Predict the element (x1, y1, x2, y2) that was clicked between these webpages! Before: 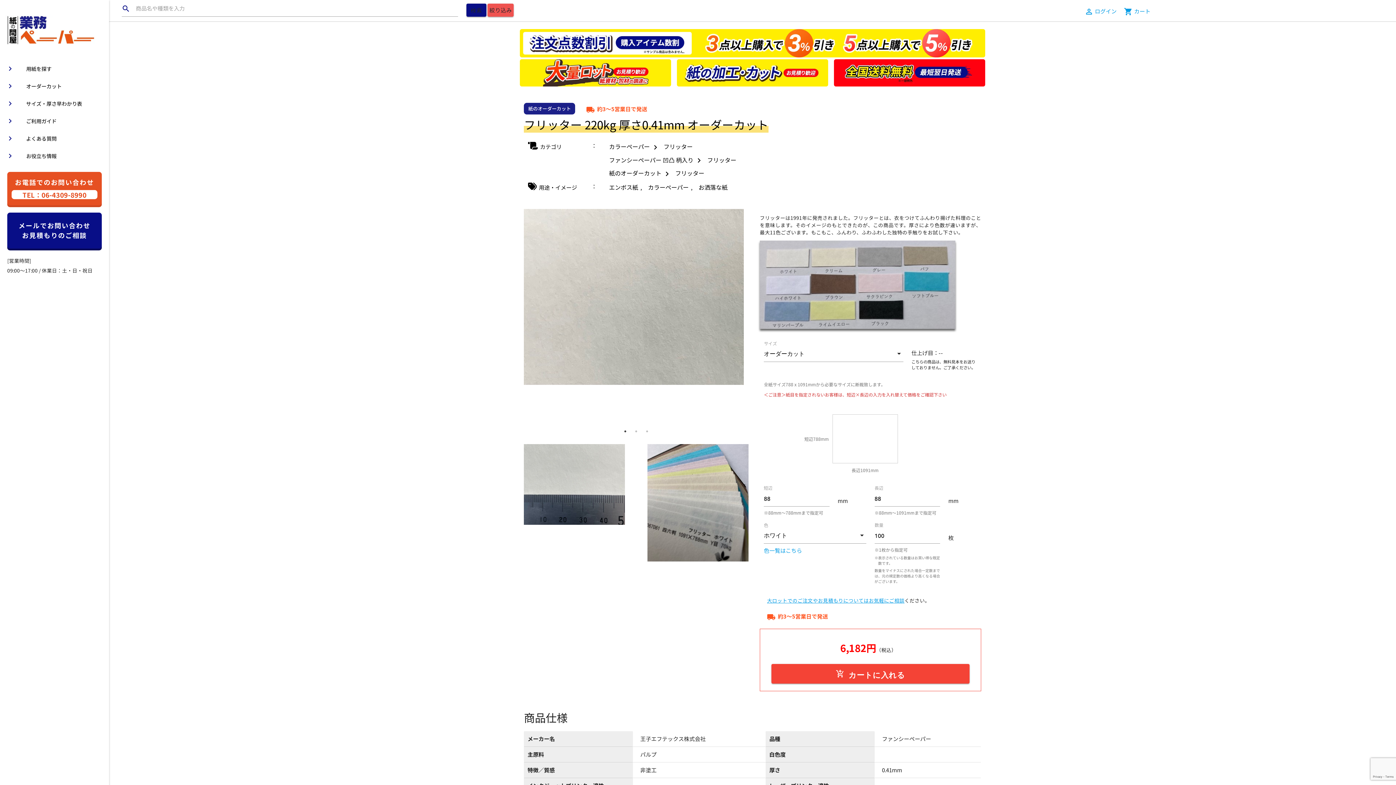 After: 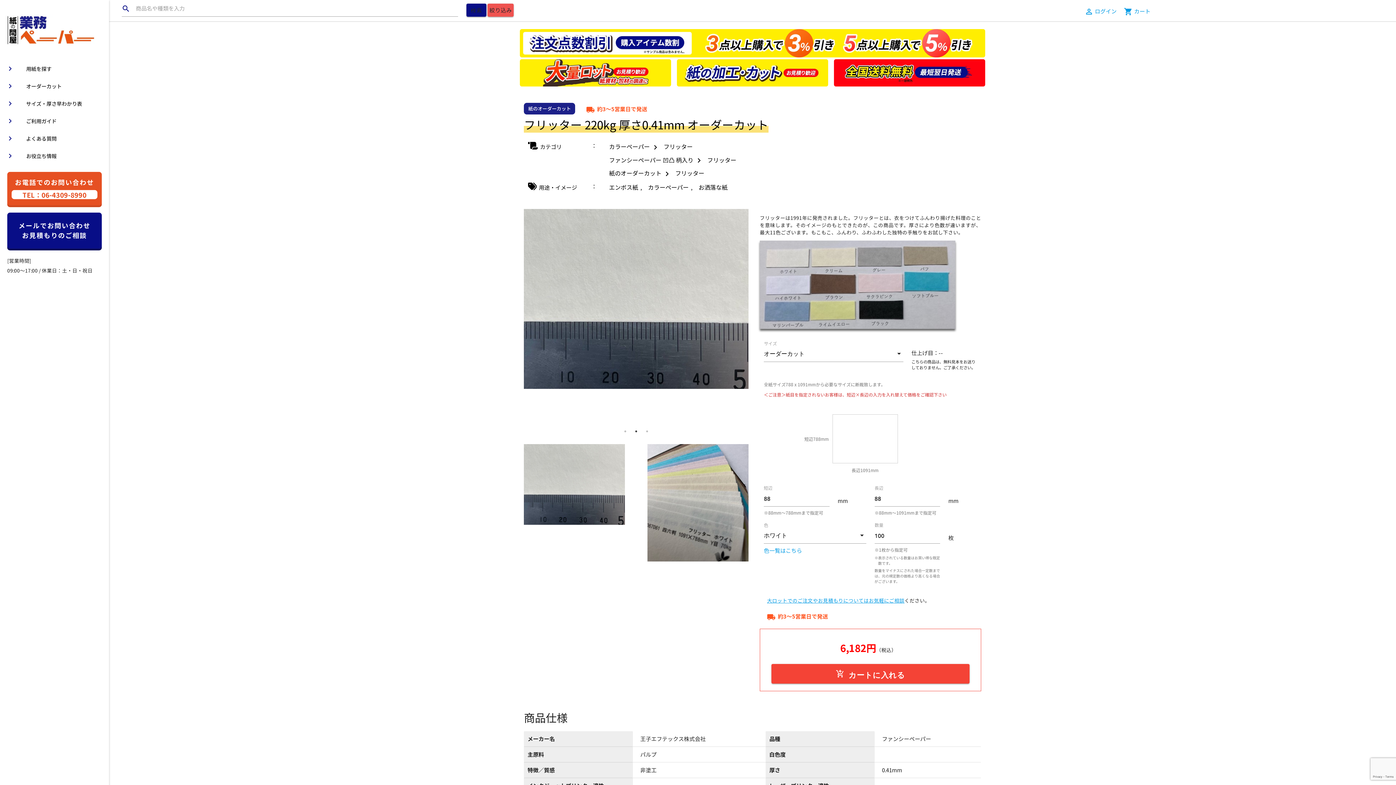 Action: label: Next bbox: (750, 314, 757, 321)